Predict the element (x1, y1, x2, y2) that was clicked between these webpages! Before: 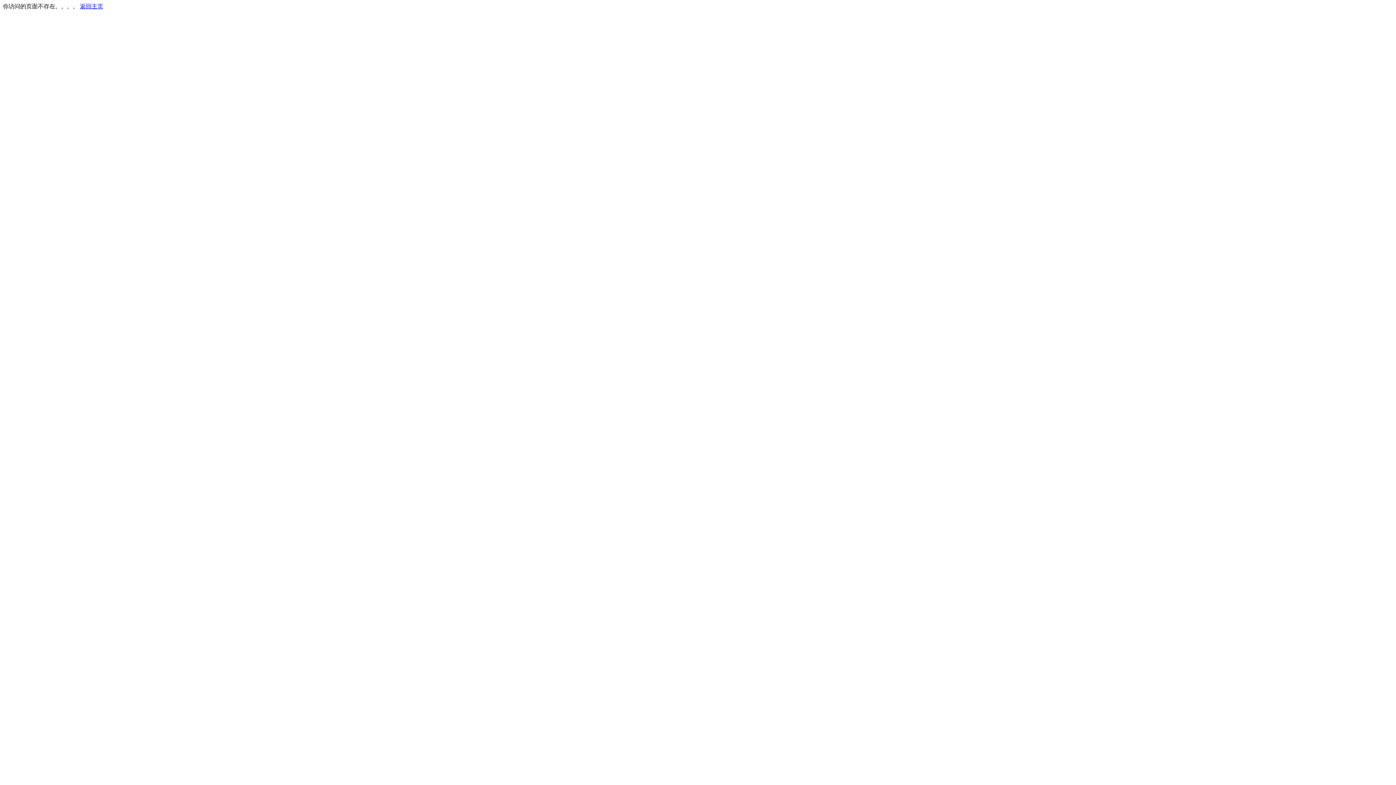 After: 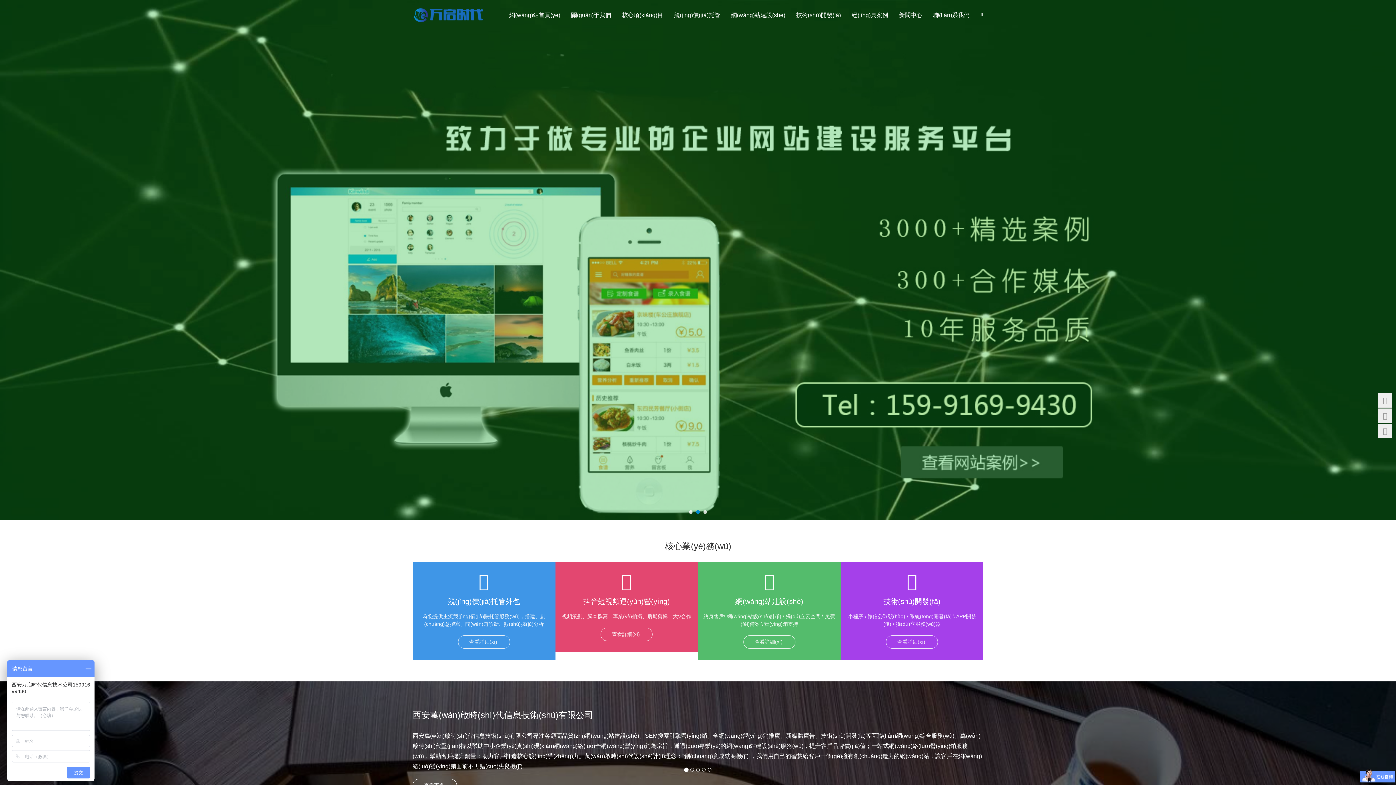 Action: bbox: (80, 3, 103, 9) label: 返回主页